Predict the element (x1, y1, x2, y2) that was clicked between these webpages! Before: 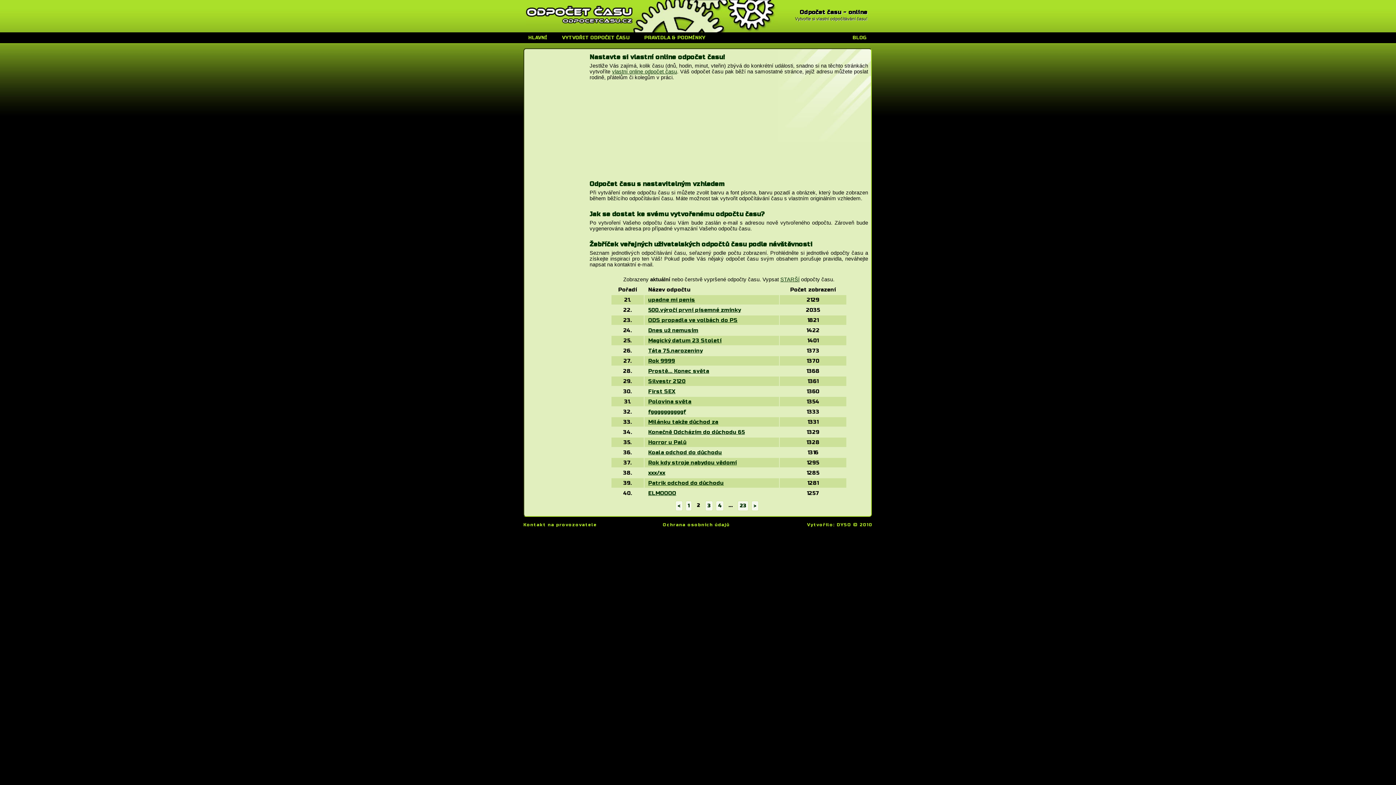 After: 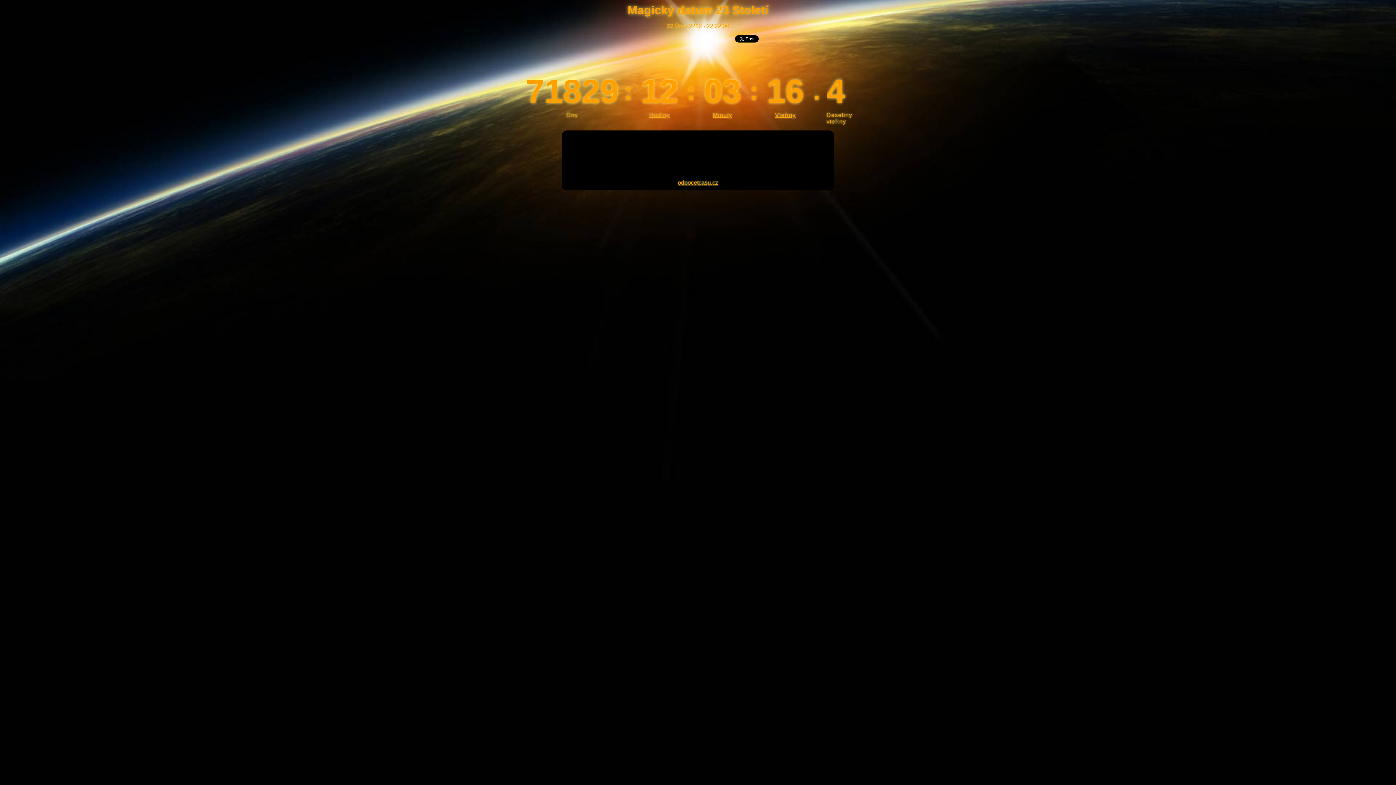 Action: bbox: (648, 337, 721, 344) label: Magický datum 23 Století